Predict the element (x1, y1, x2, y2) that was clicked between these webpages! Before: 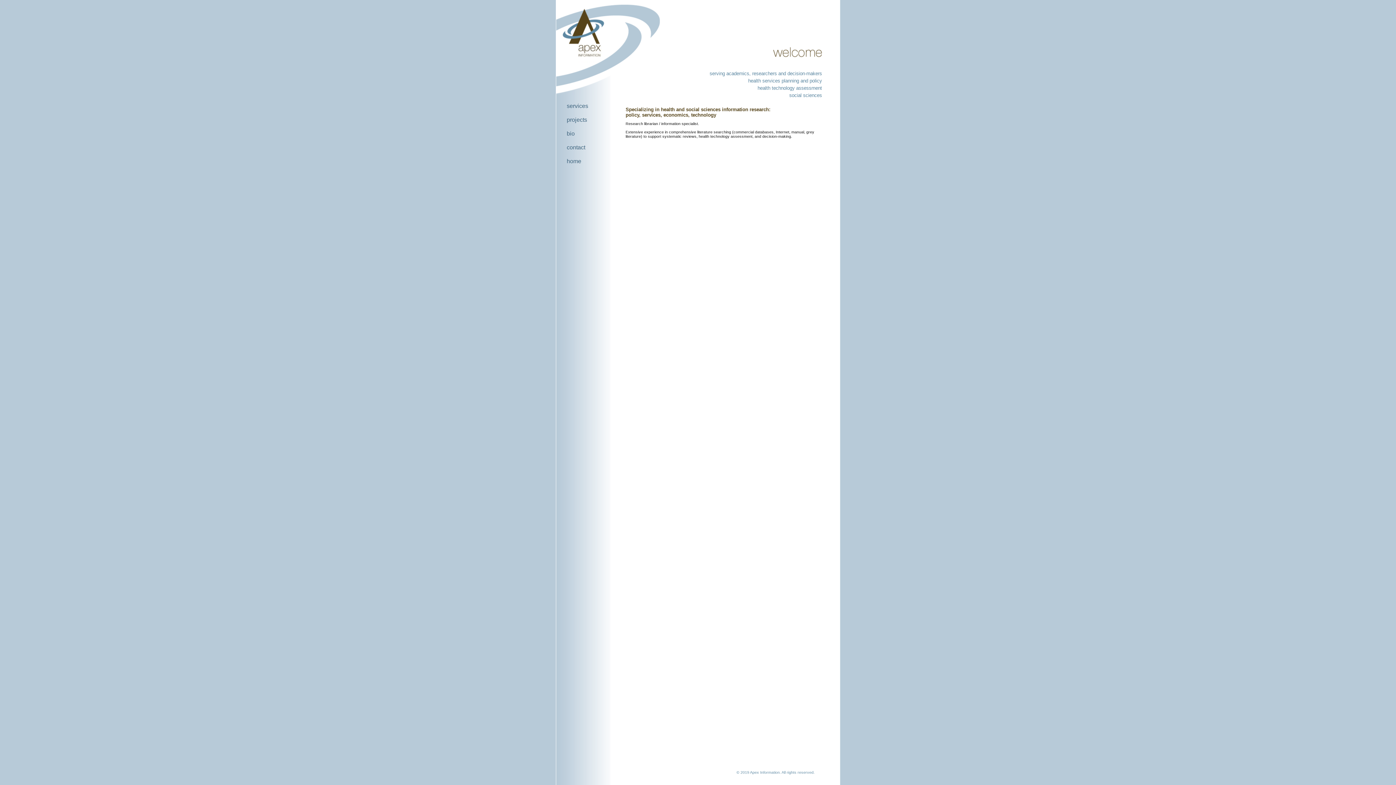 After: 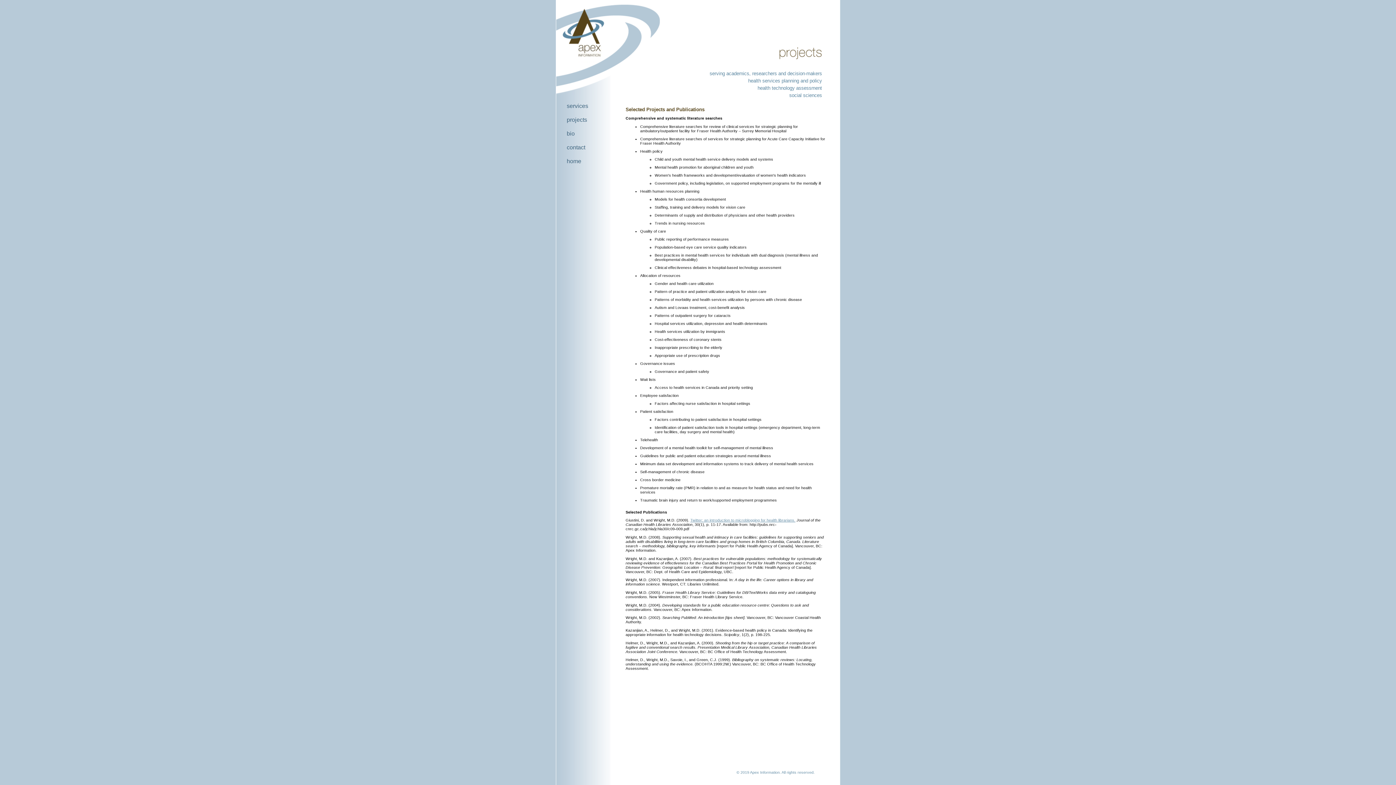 Action: label: projects bbox: (566, 116, 587, 122)